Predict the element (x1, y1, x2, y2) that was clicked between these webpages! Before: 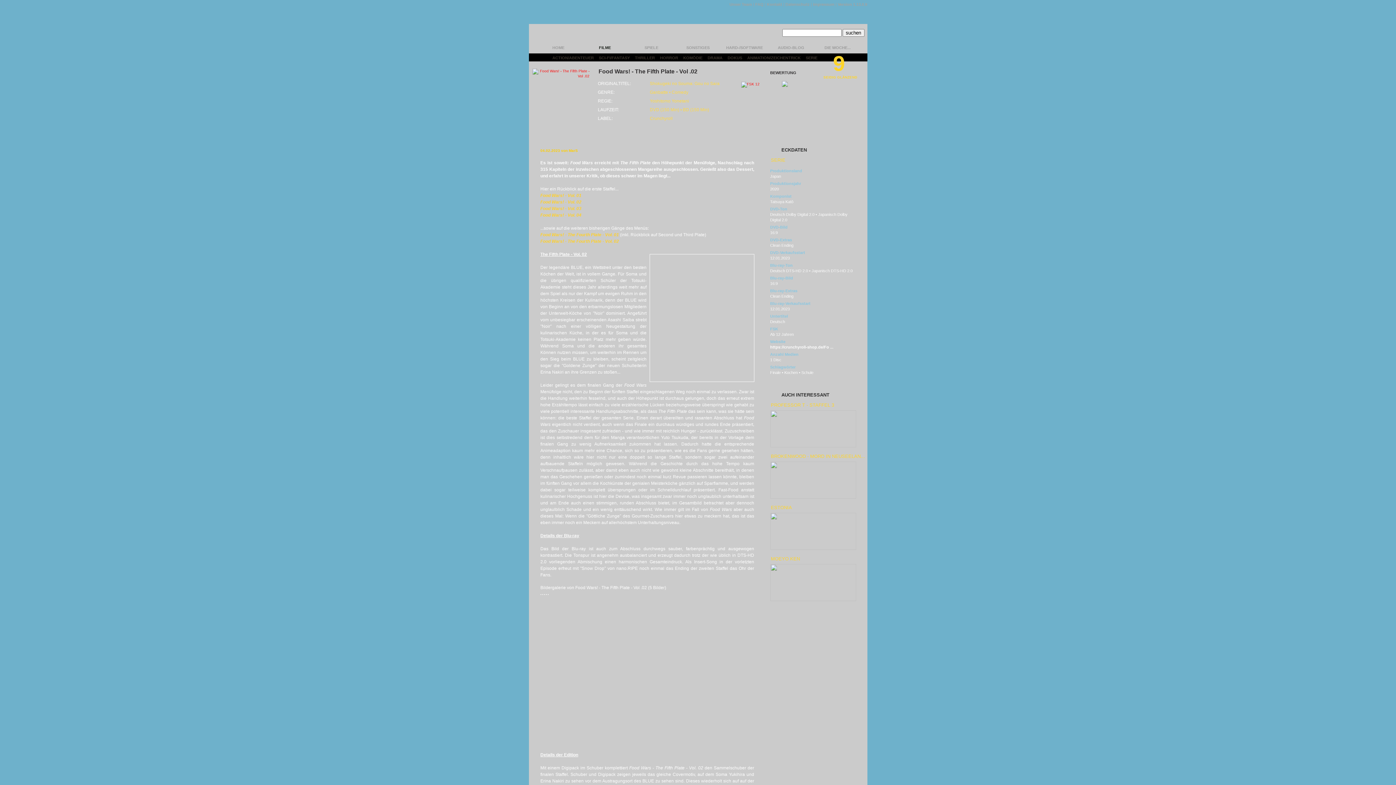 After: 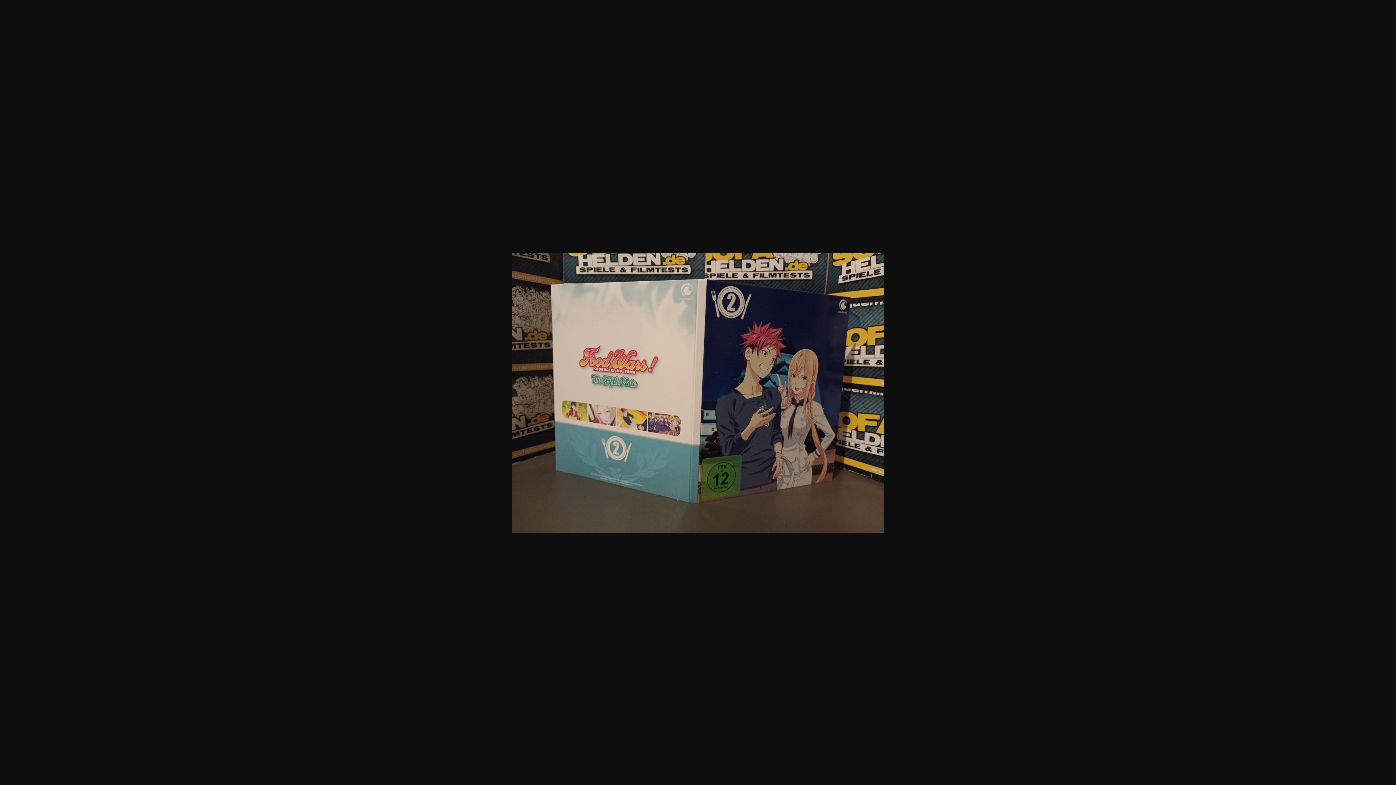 Action: bbox: (544, 591, 544, 596)